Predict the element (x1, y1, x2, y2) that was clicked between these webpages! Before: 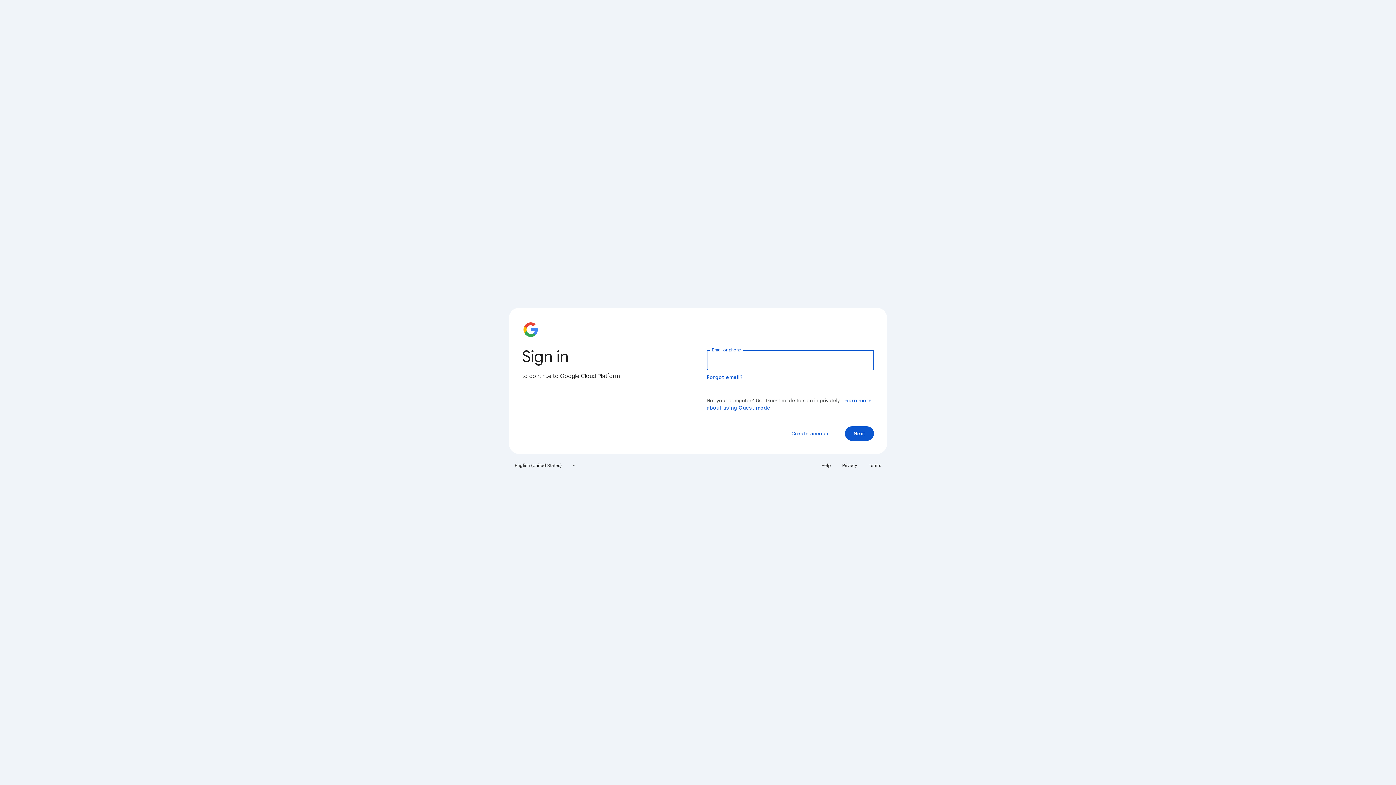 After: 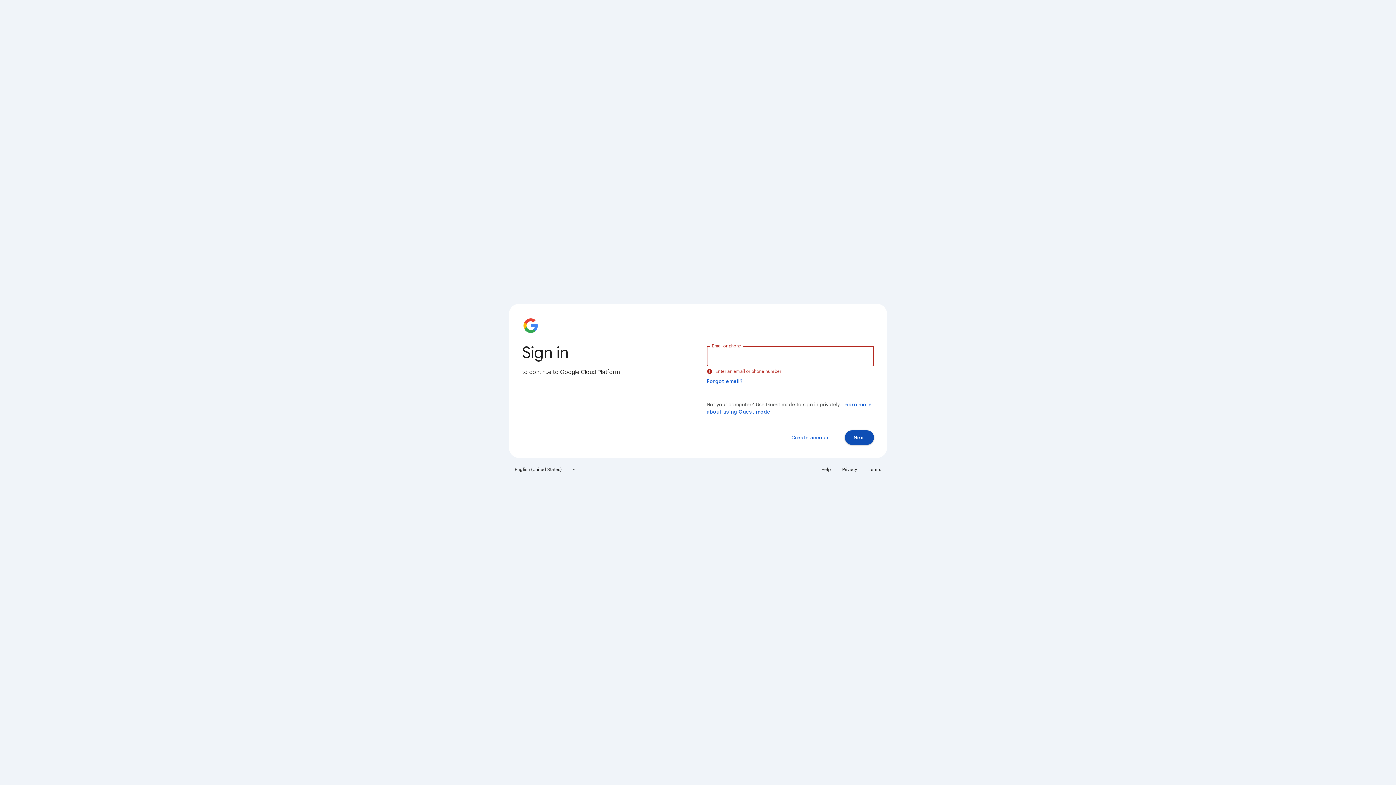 Action: label: Next bbox: (845, 426, 874, 441)